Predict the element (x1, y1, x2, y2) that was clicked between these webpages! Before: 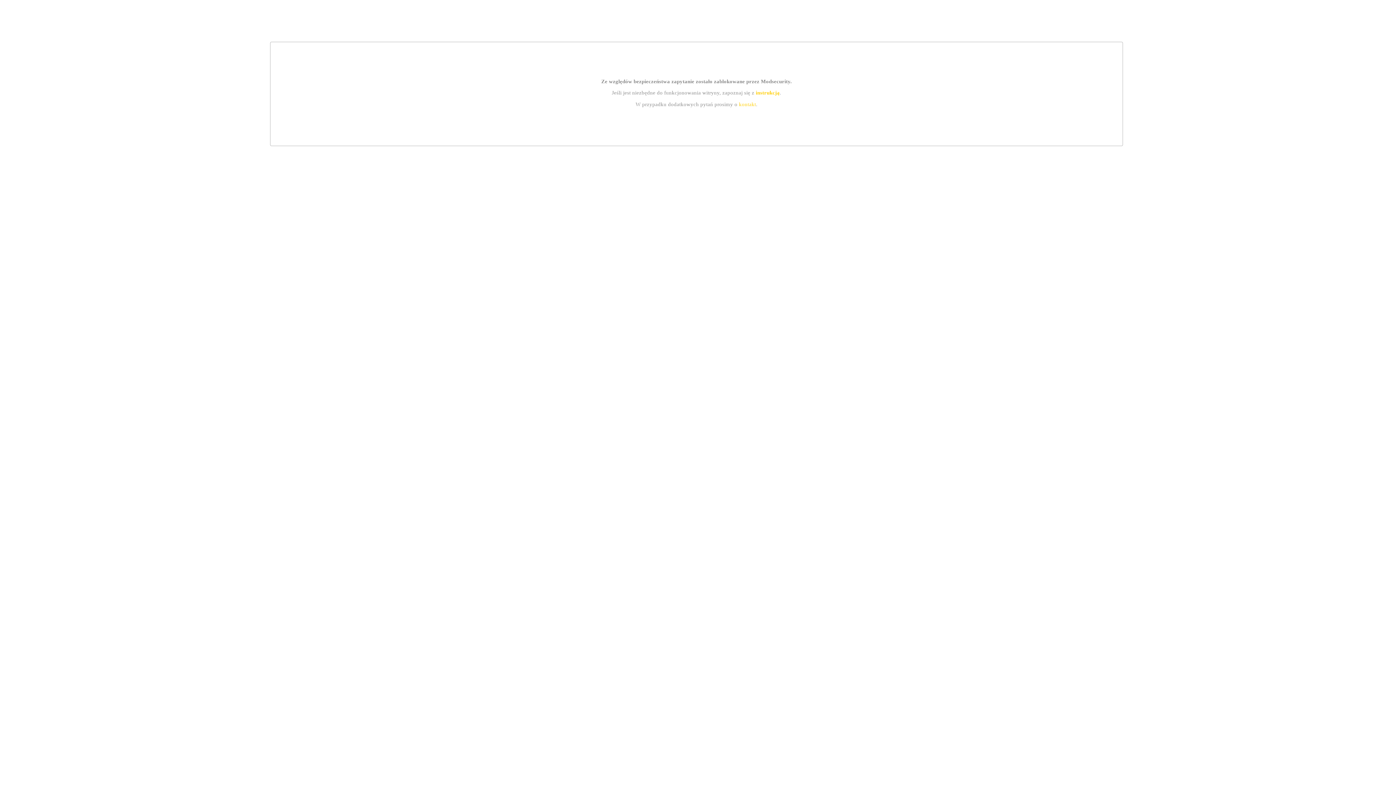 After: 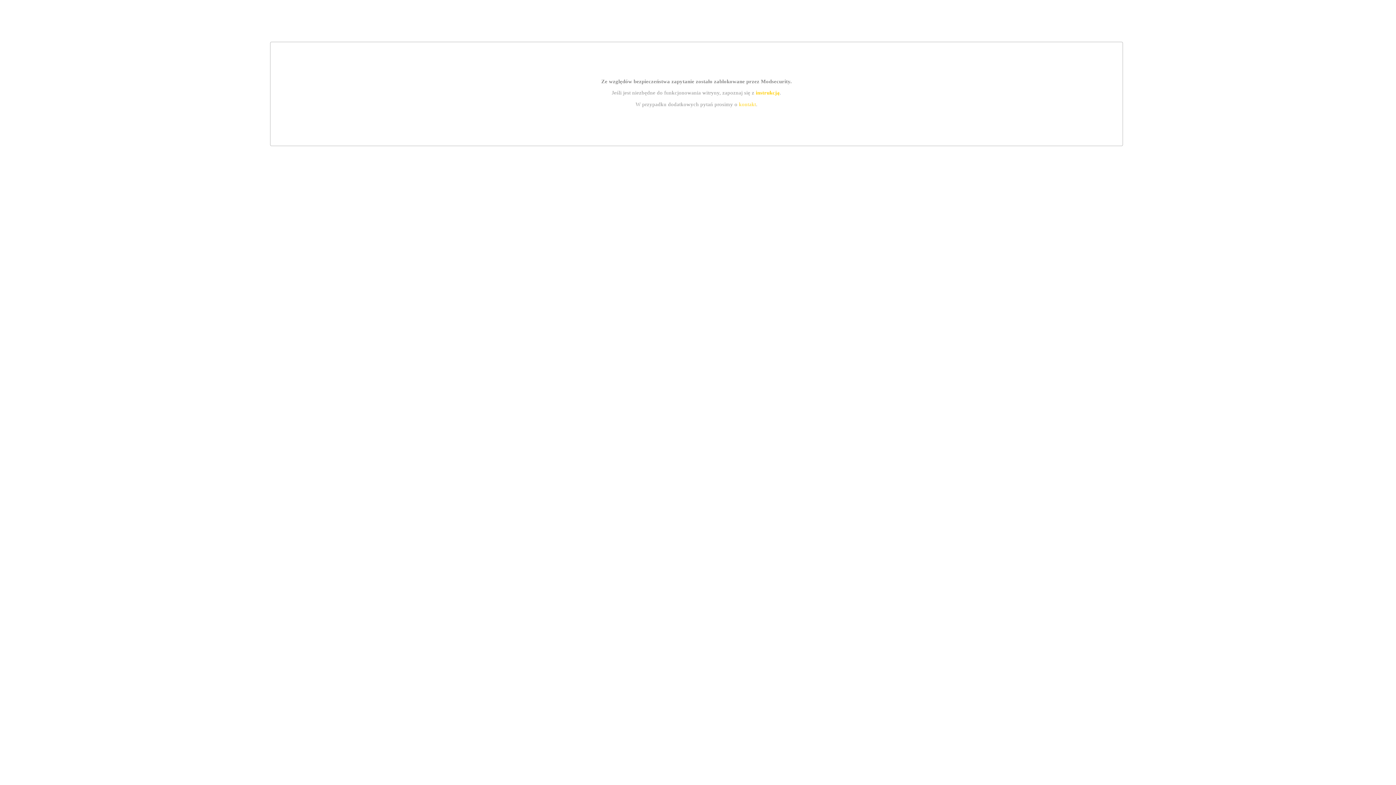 Action: bbox: (755, 89, 779, 95) label: instrukcją